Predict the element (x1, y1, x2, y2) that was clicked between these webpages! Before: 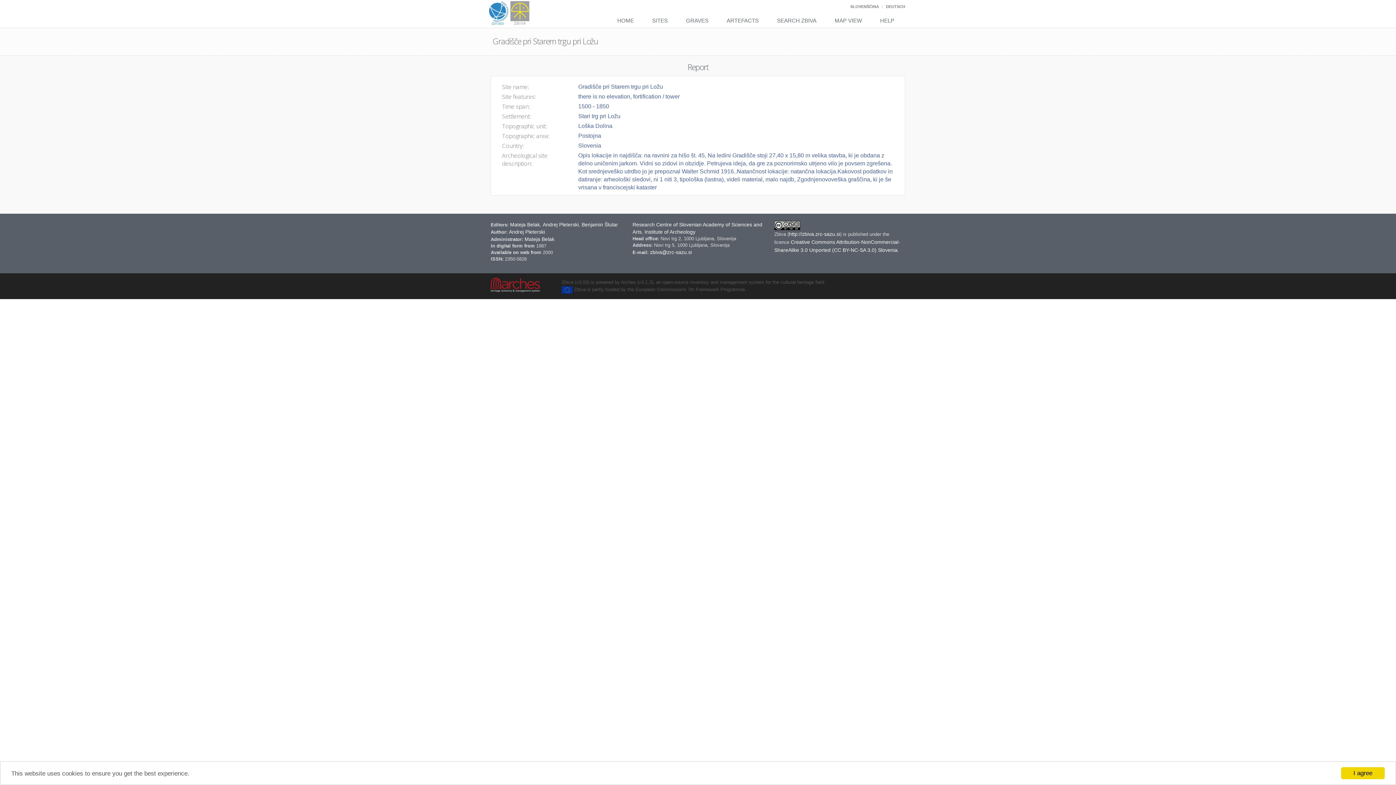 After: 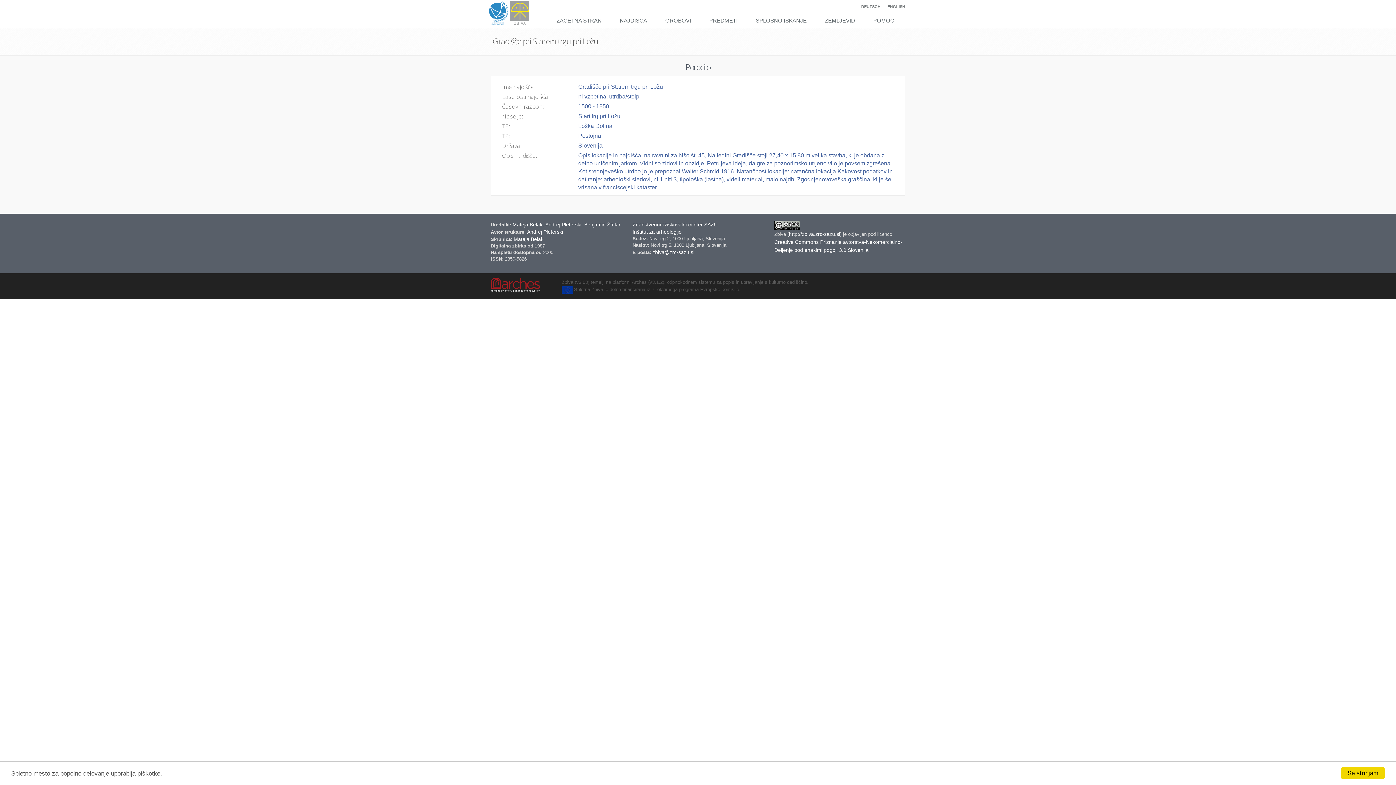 Action: bbox: (850, 4, 879, 8) label: SLOVENŠČINA